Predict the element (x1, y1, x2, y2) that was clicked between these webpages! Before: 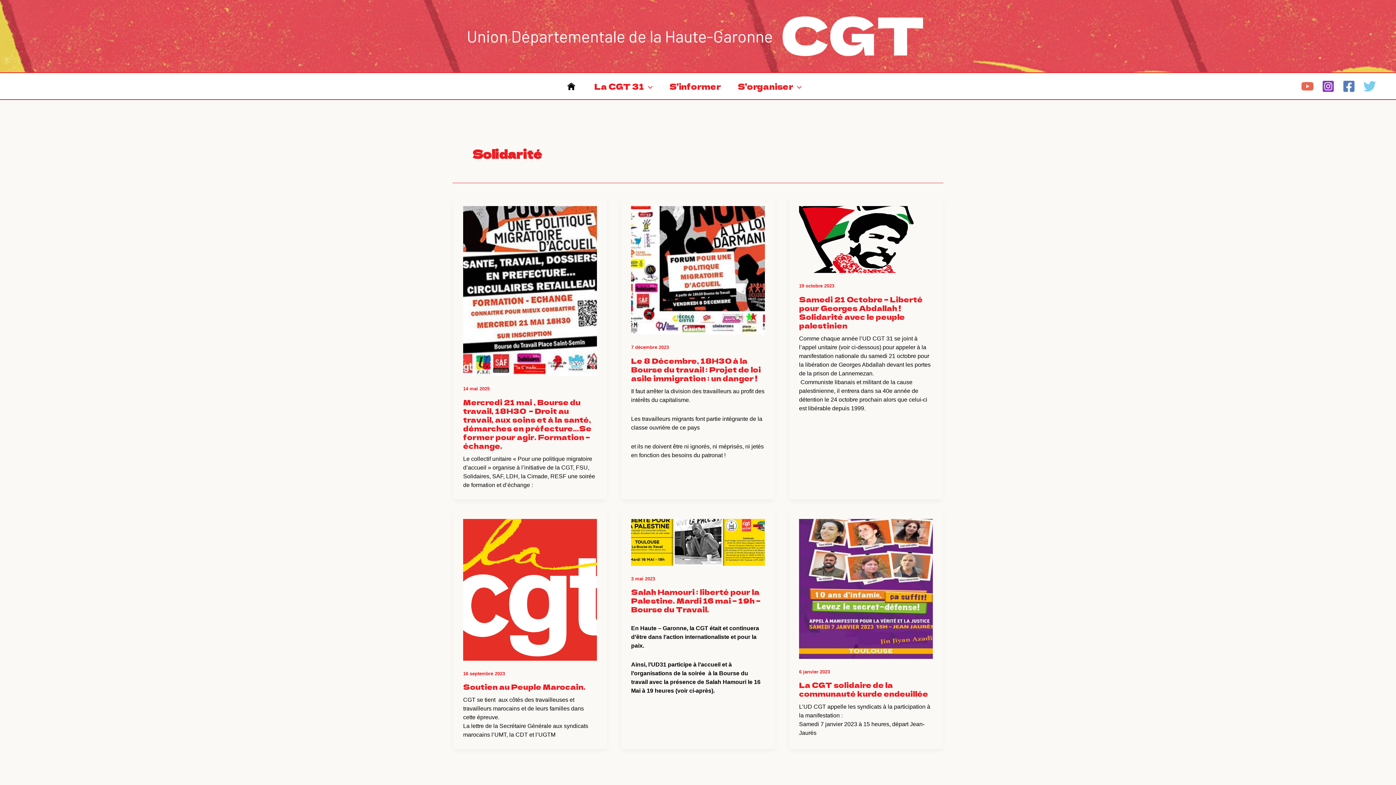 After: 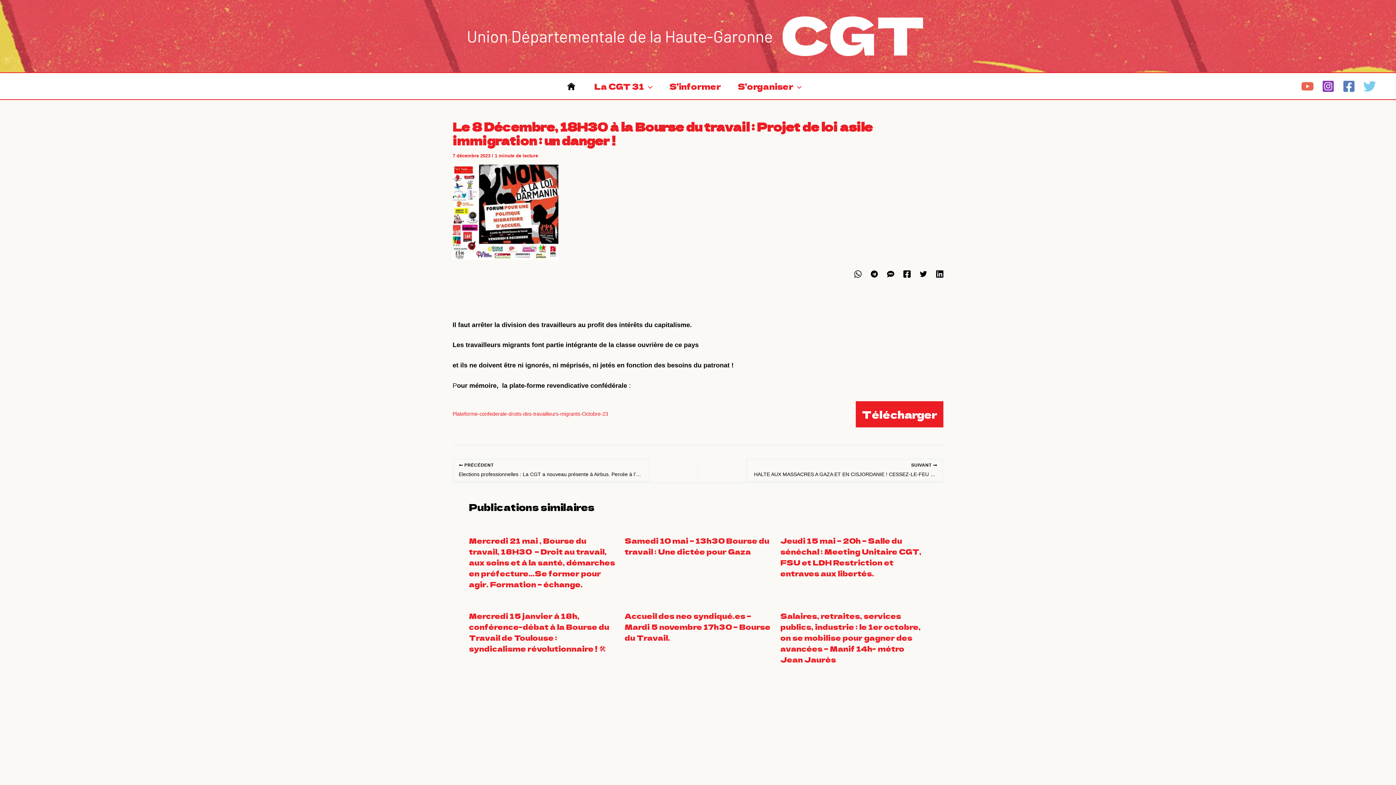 Action: bbox: (621, 261, 774, 268)